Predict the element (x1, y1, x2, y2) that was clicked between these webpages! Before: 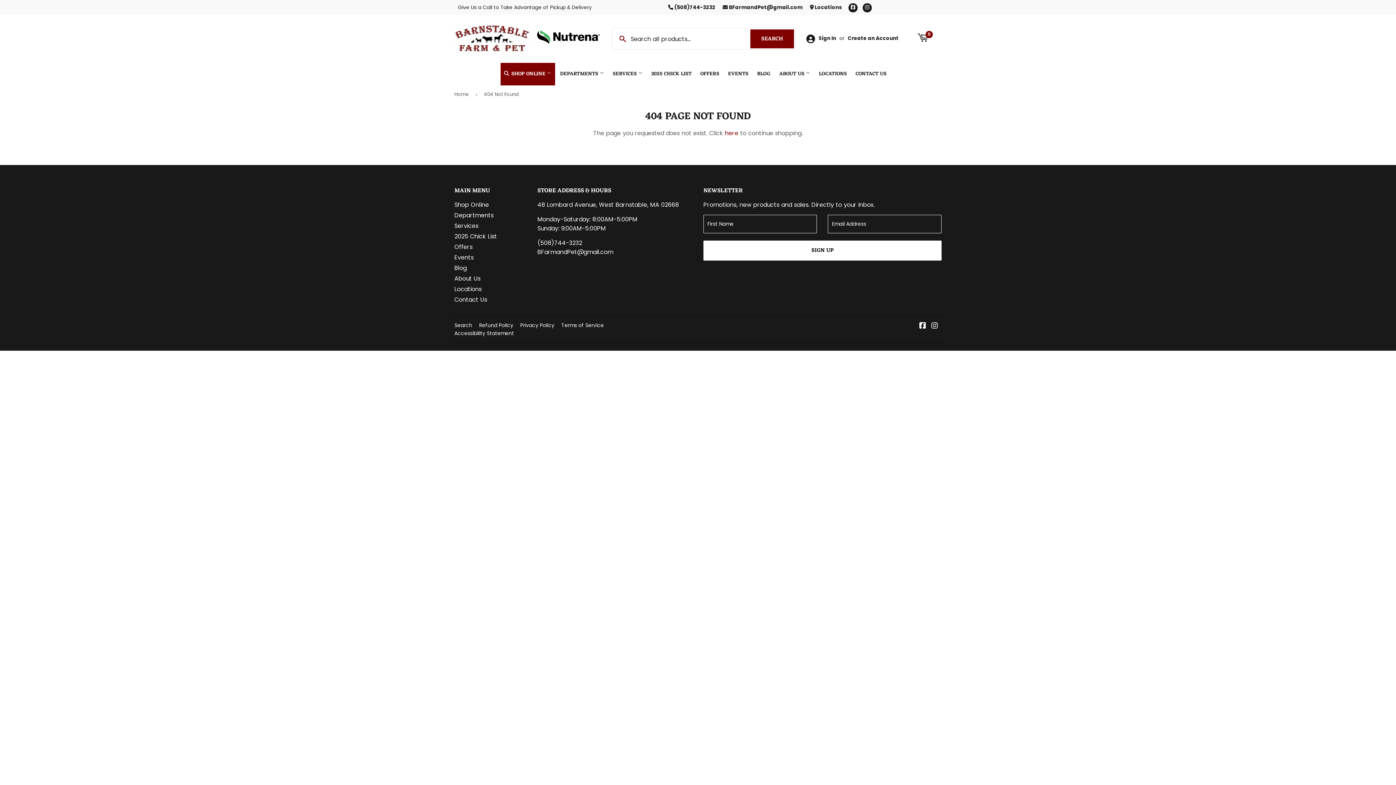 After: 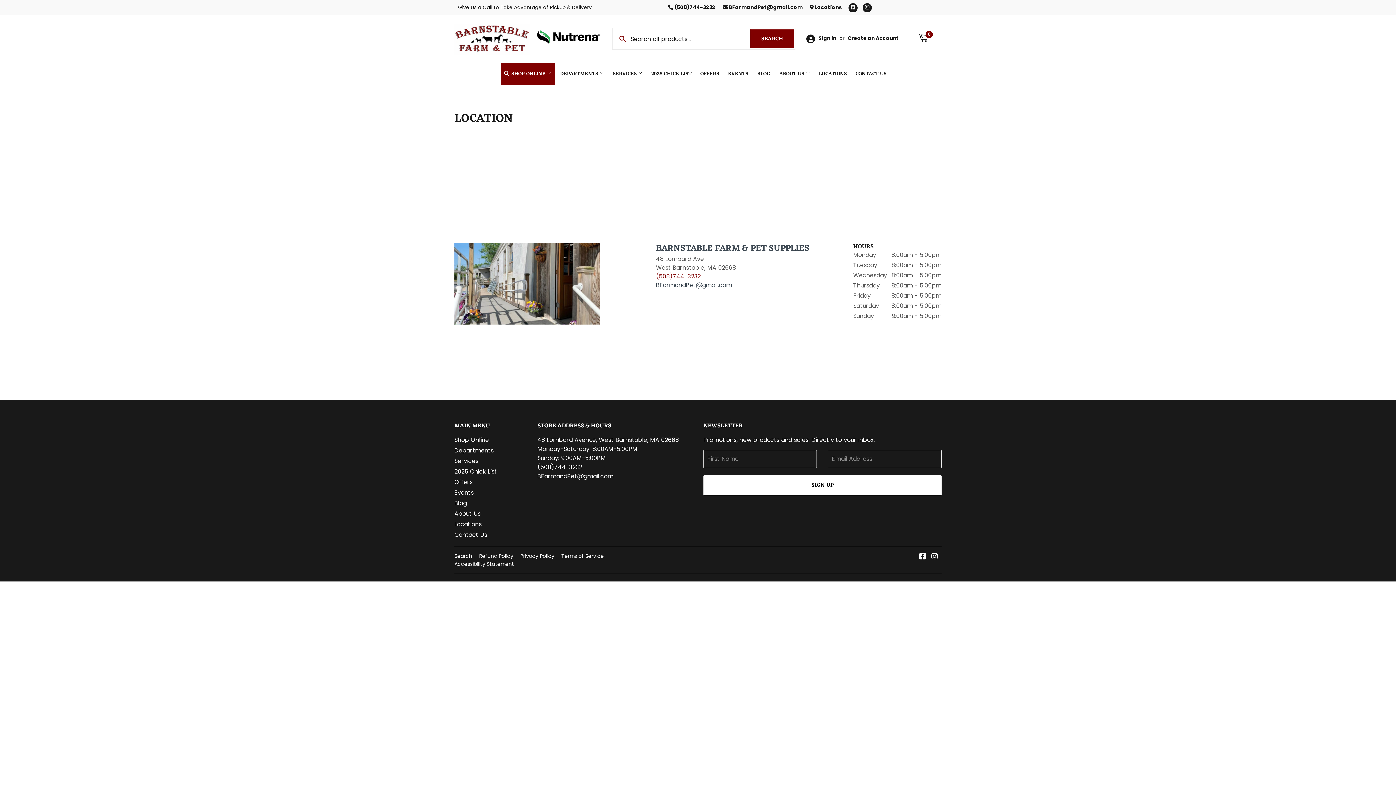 Action: label: Locations bbox: (454, 285, 481, 293)